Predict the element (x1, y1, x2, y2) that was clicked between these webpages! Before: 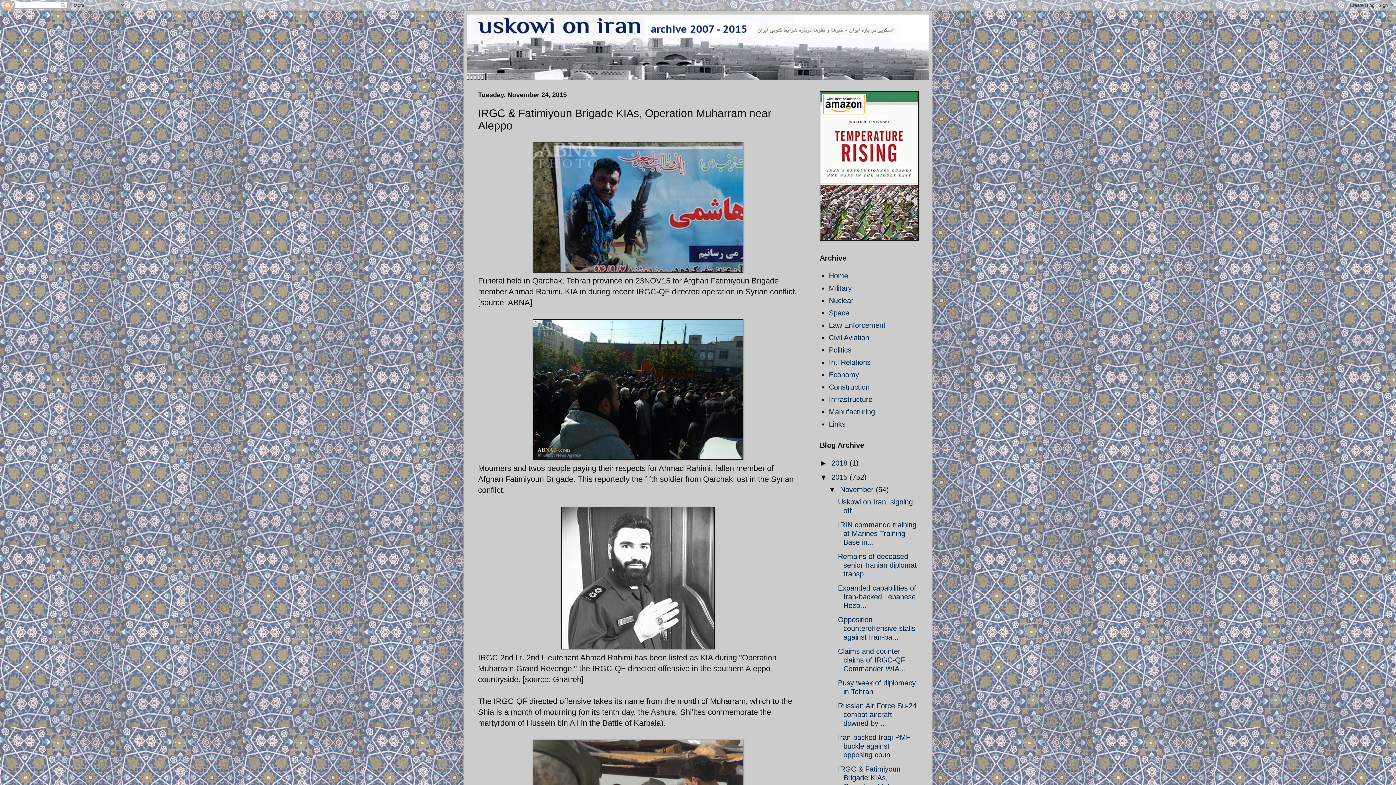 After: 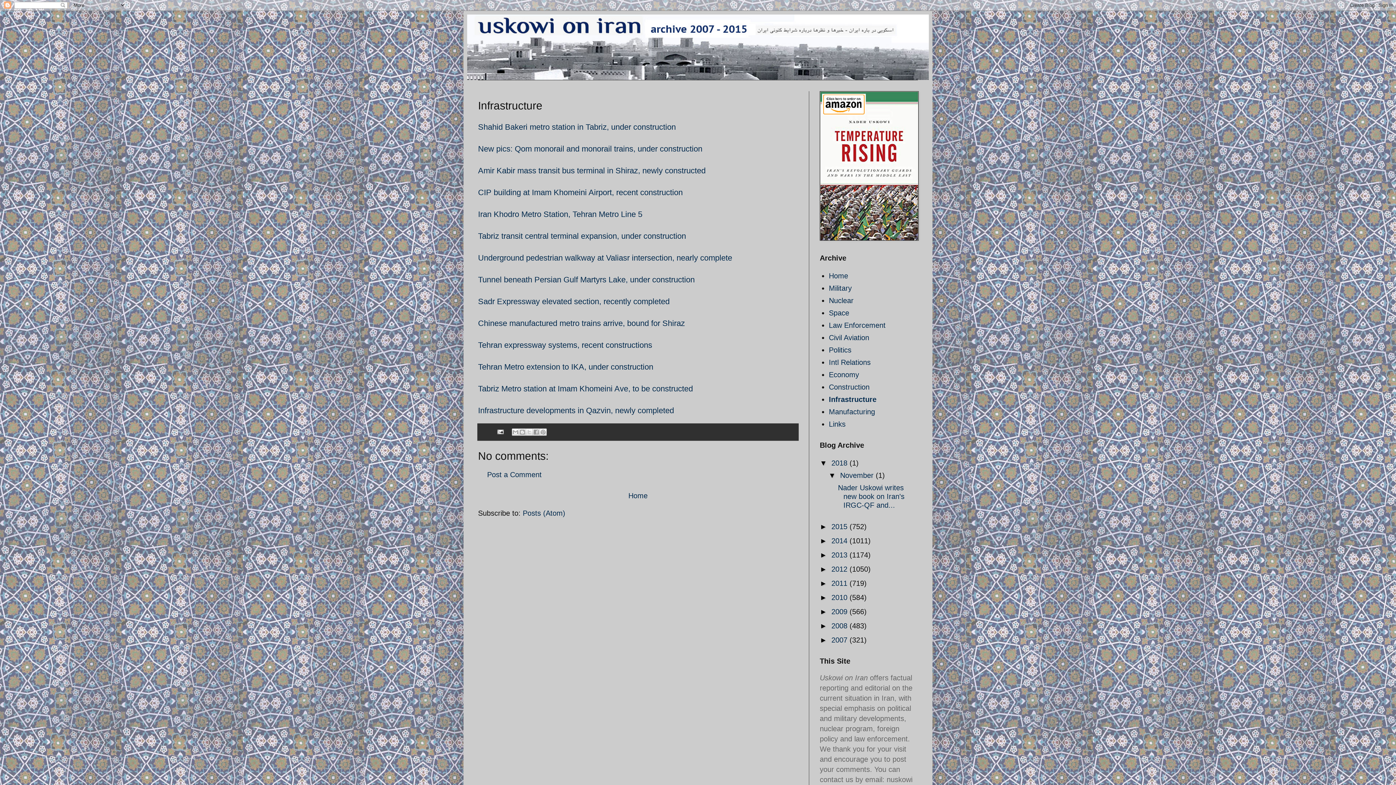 Action: bbox: (829, 395, 872, 403) label: Infrastructure